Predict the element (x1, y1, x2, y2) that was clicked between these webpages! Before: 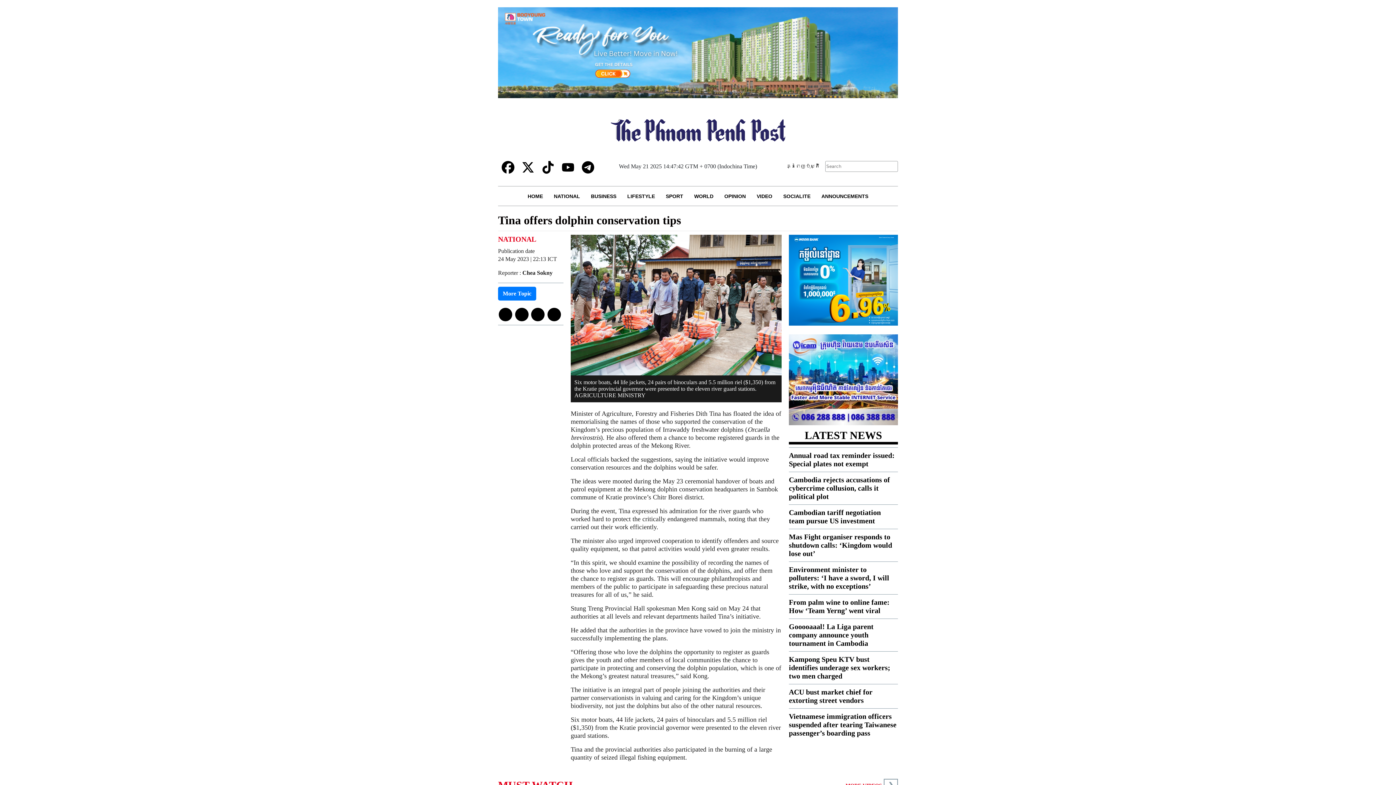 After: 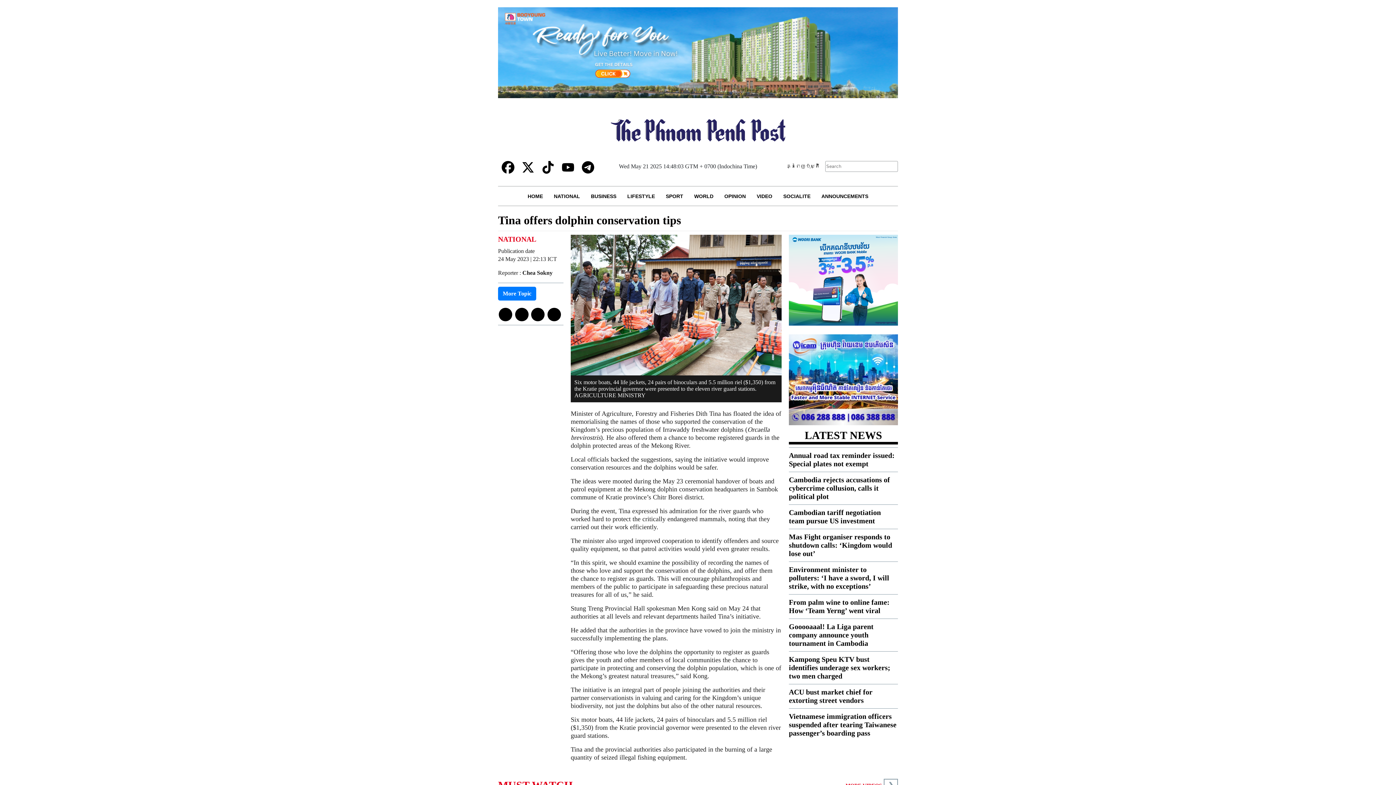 Action: bbox: (501, 163, 514, 170)